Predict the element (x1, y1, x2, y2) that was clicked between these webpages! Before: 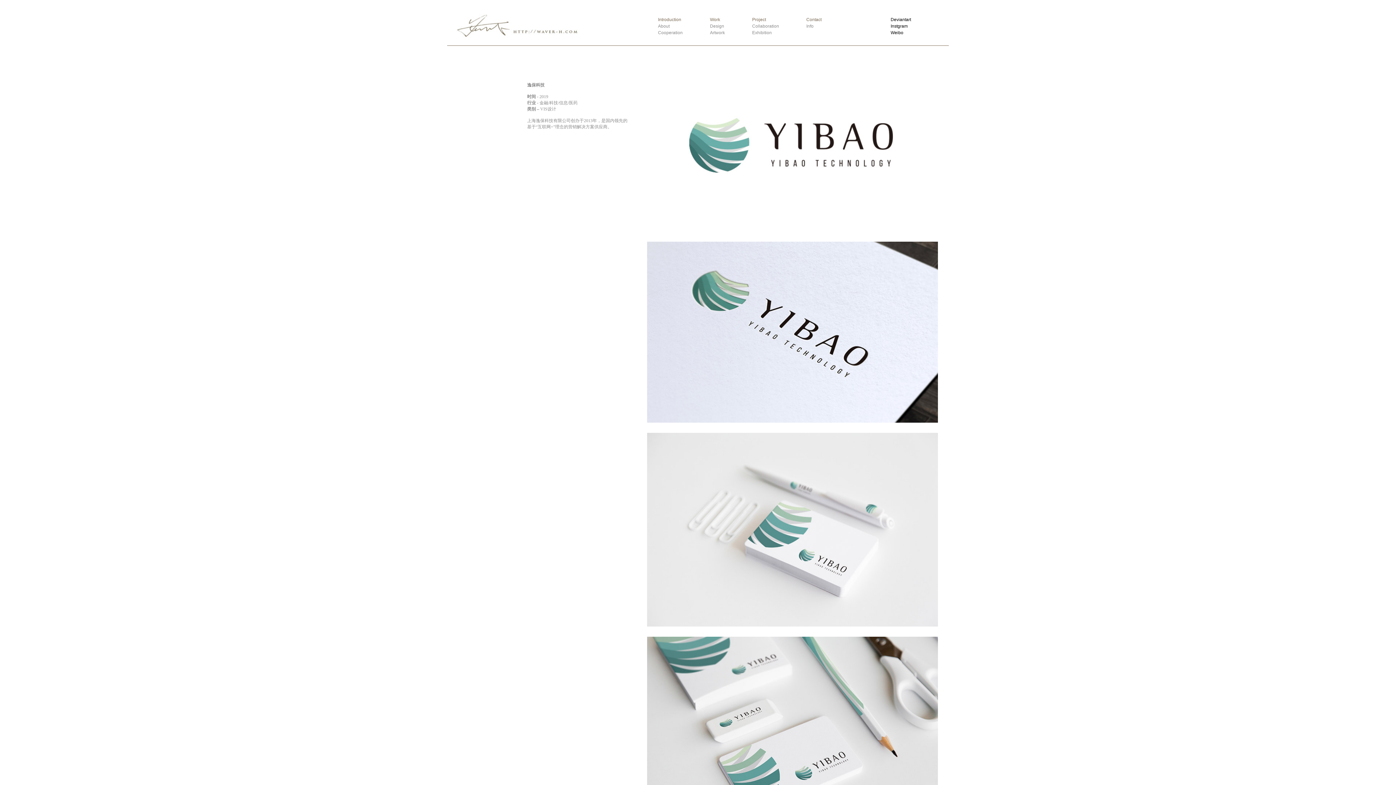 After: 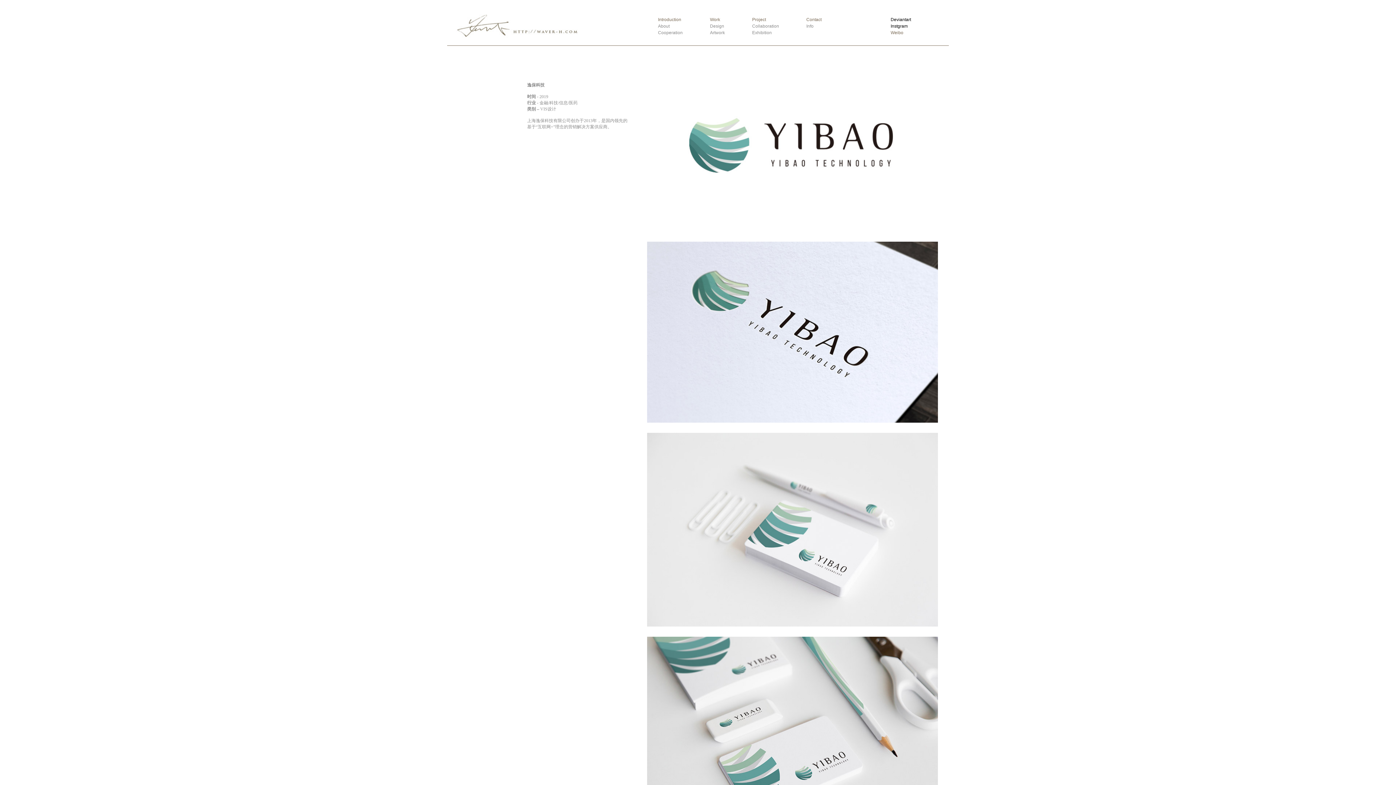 Action: label: Weibo bbox: (890, 30, 903, 35)